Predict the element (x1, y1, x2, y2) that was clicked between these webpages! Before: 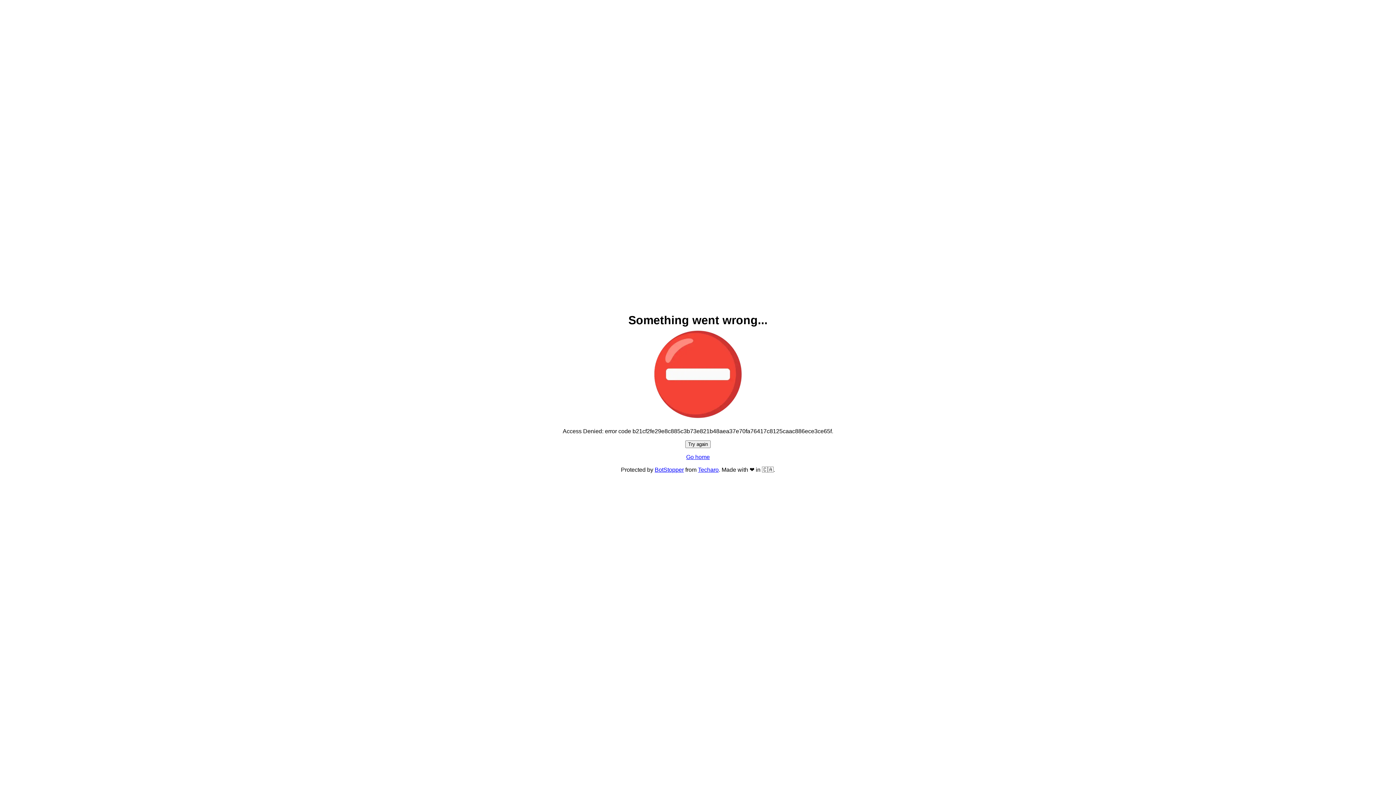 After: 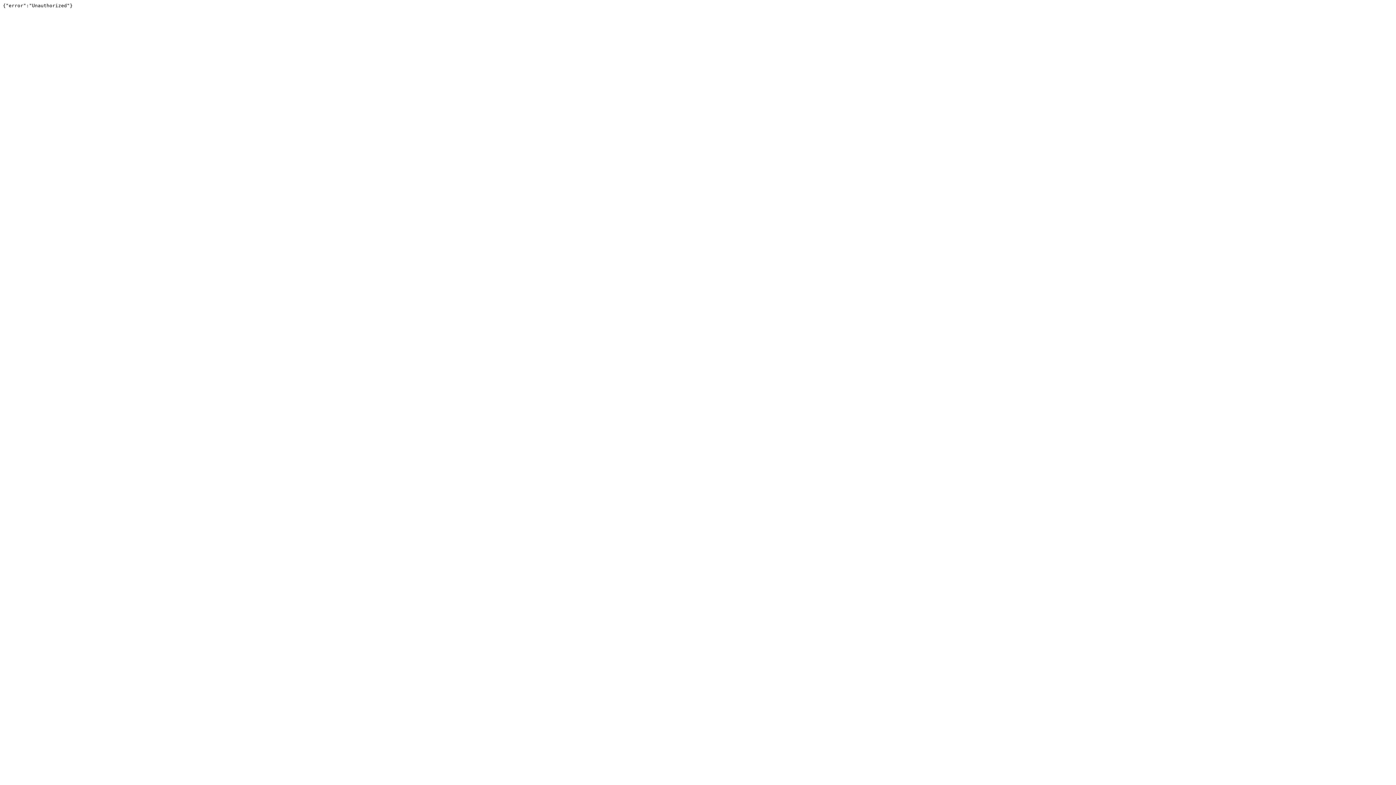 Action: bbox: (698, 466, 718, 473) label: Techaro